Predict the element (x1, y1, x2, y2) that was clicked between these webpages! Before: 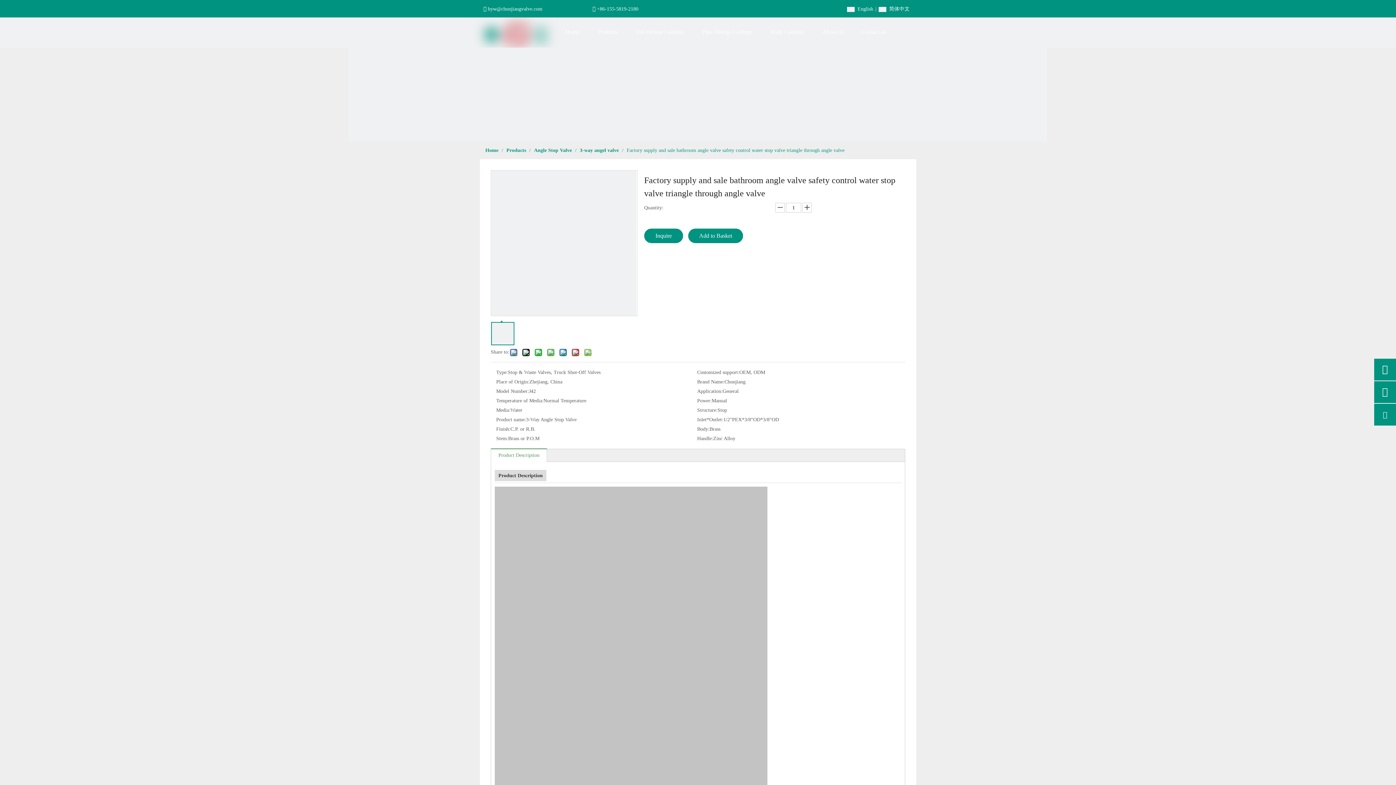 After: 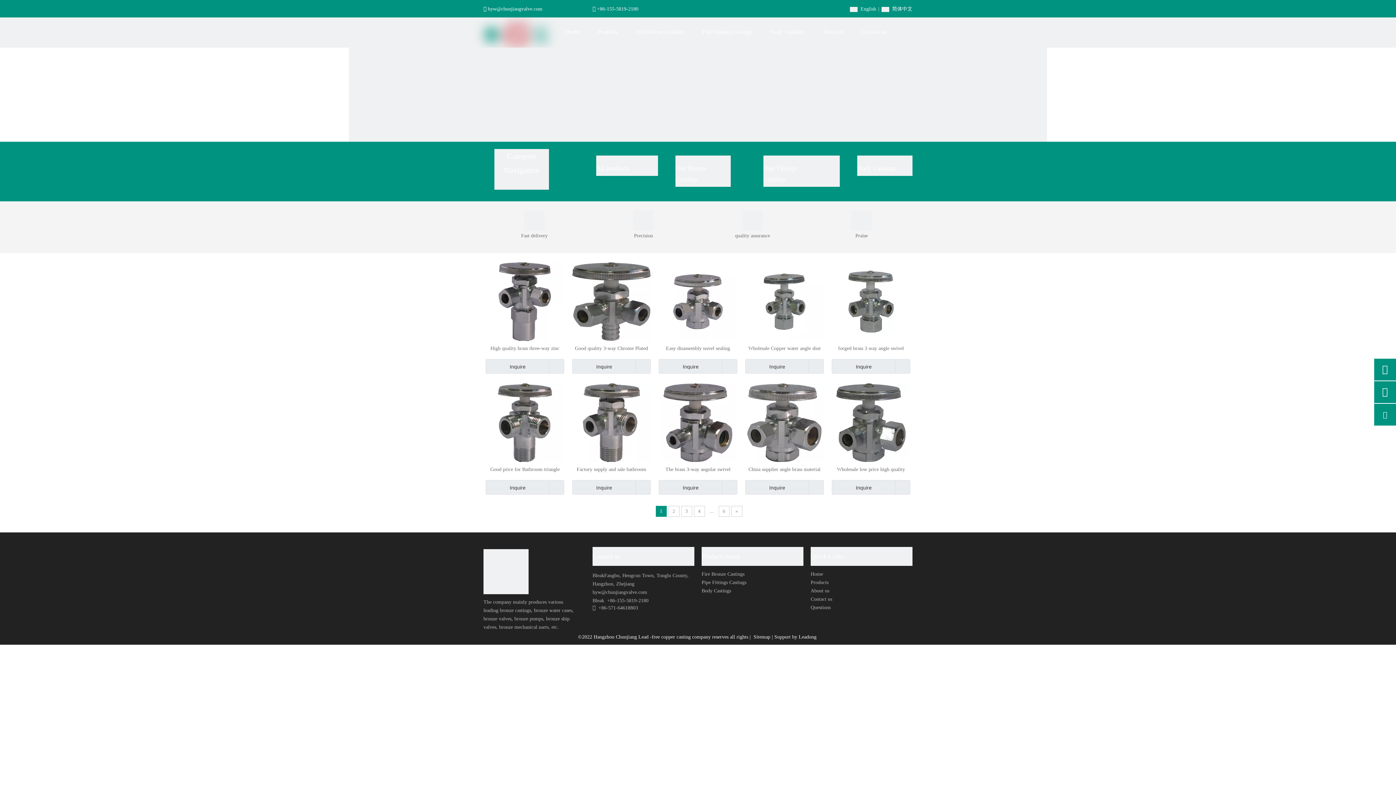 Action: bbox: (534, 147, 573, 153) label: Angle Stop Valve 